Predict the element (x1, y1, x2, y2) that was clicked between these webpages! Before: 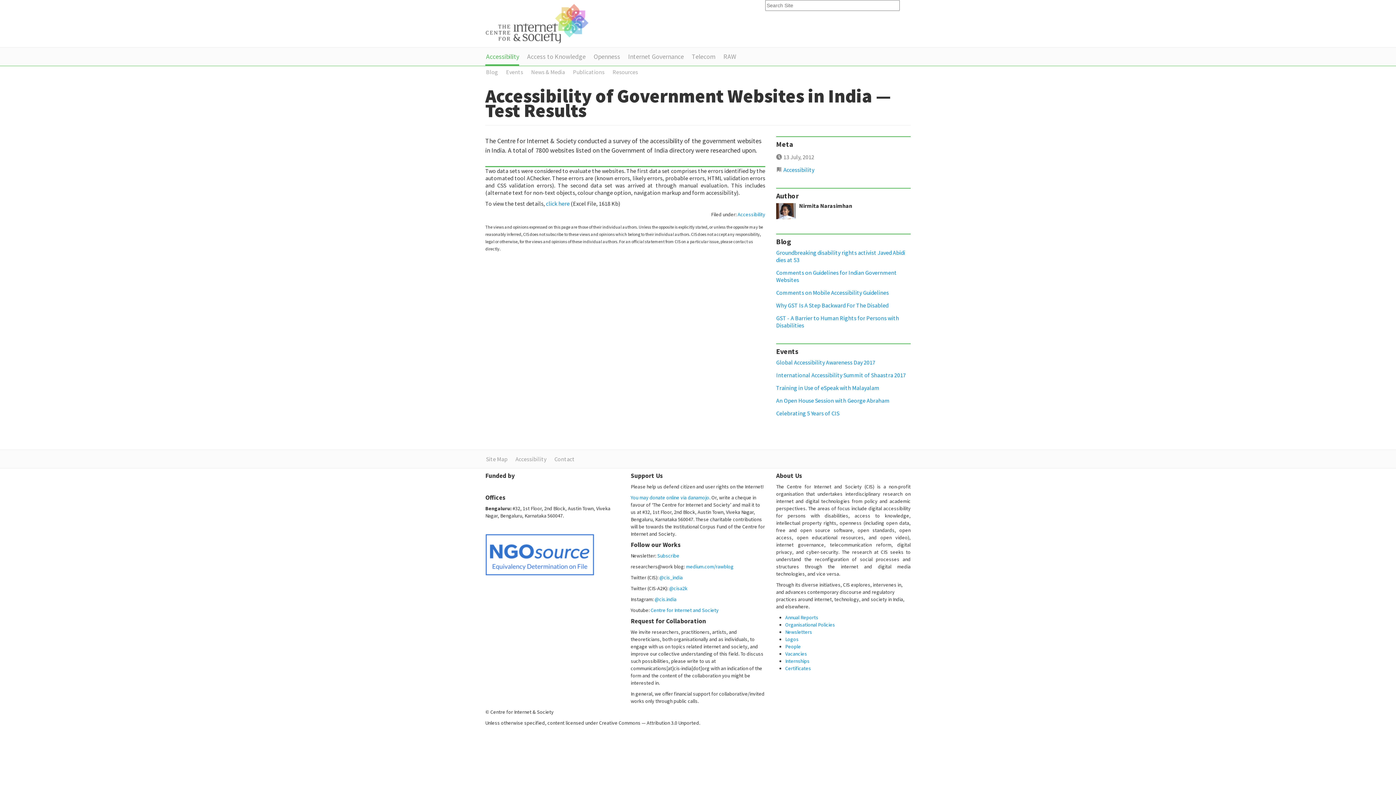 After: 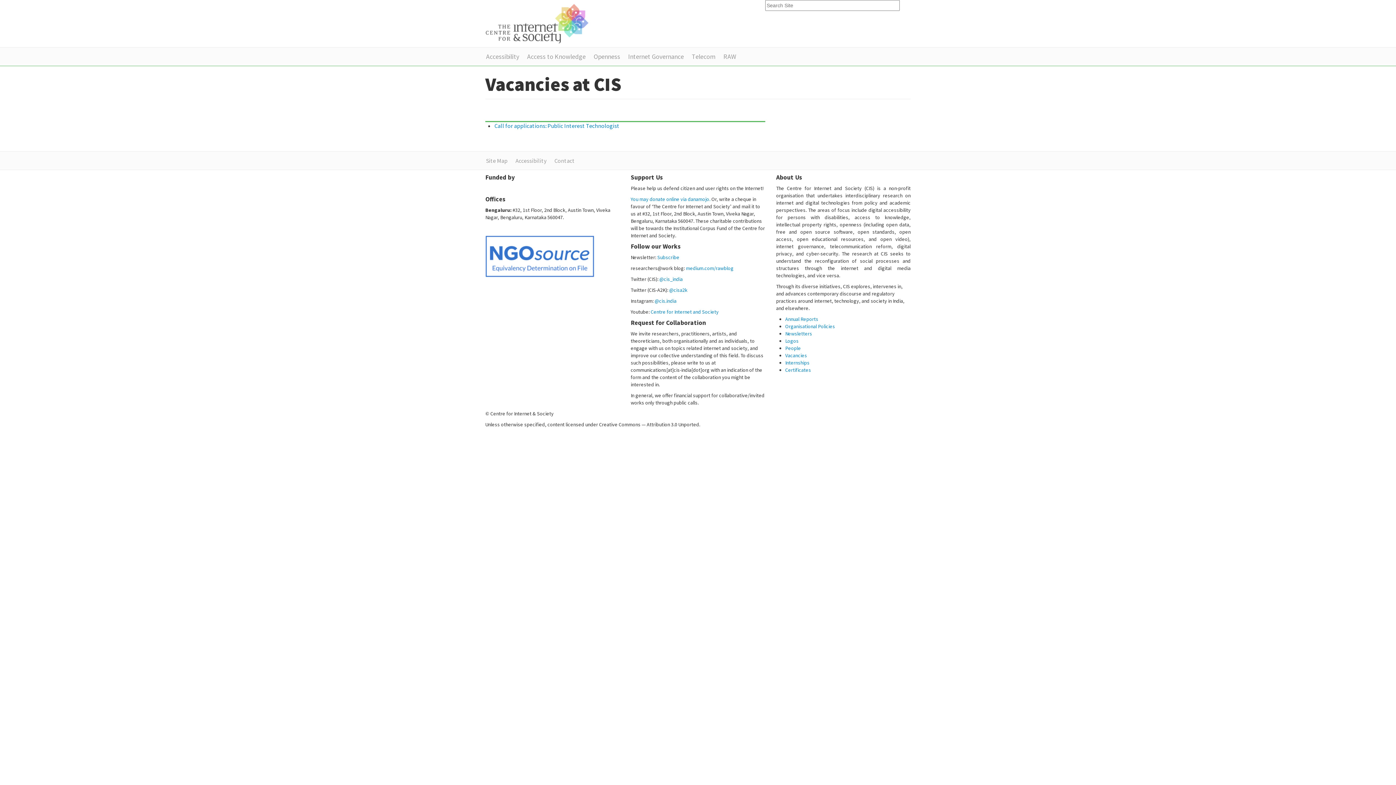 Action: bbox: (785, 650, 807, 657) label: Vacancies